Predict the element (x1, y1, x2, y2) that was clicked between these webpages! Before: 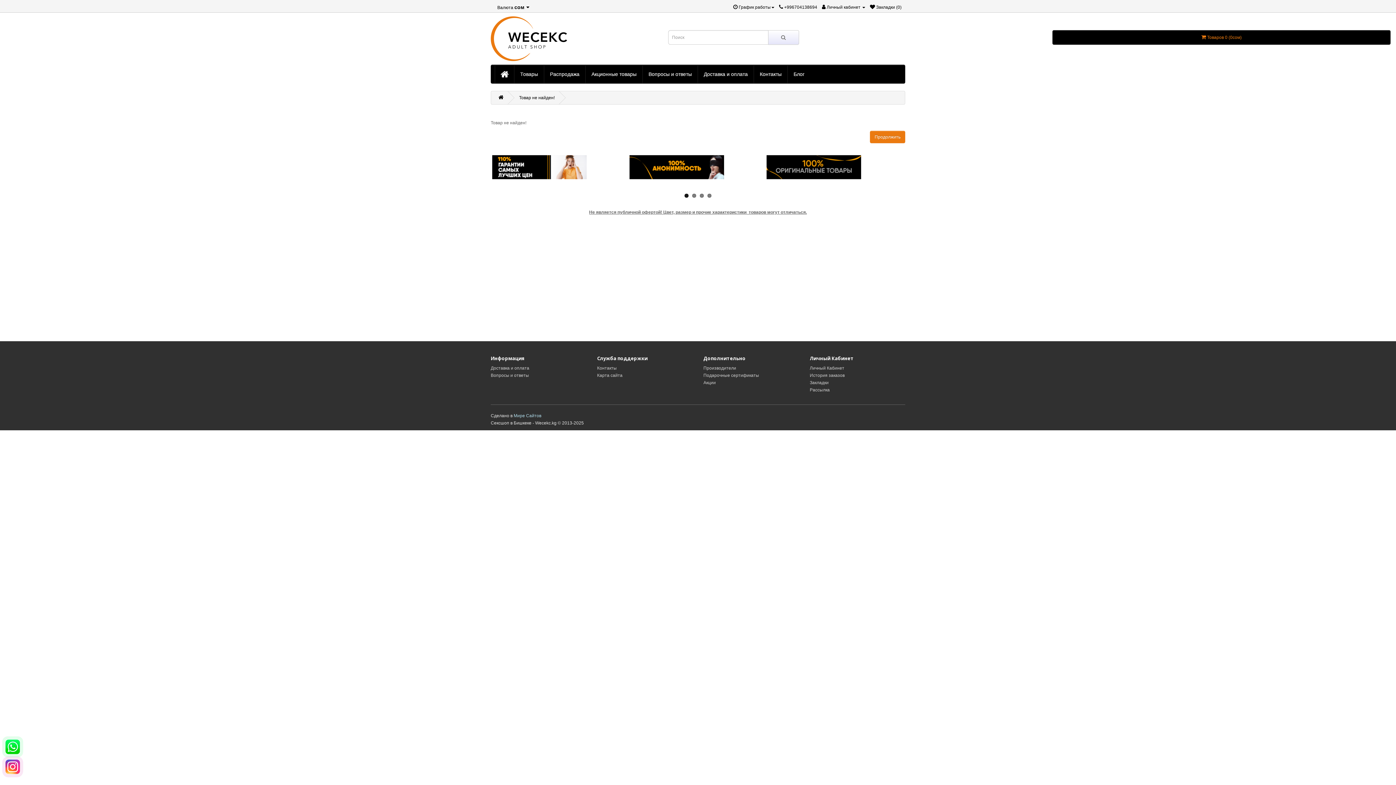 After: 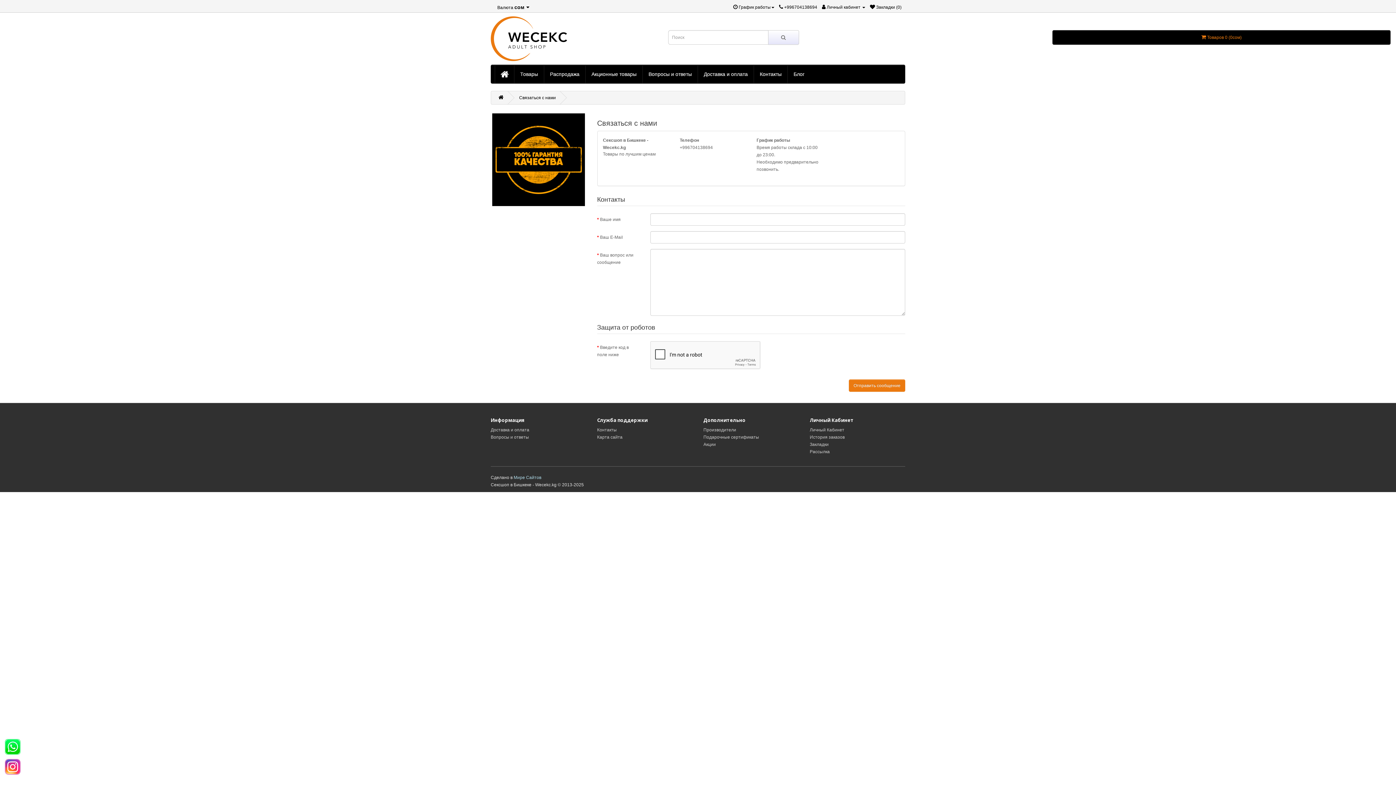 Action: label: Контакты bbox: (754, 65, 787, 83)